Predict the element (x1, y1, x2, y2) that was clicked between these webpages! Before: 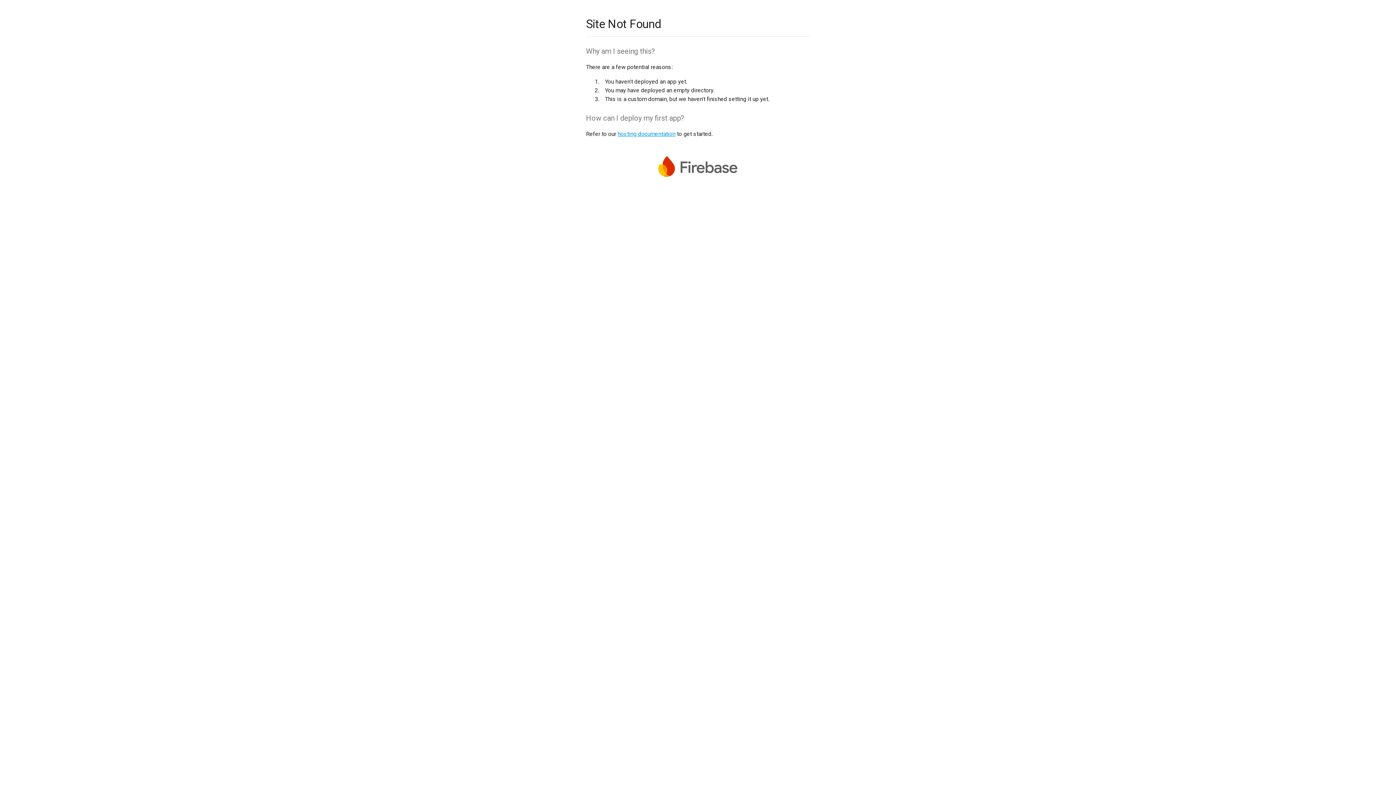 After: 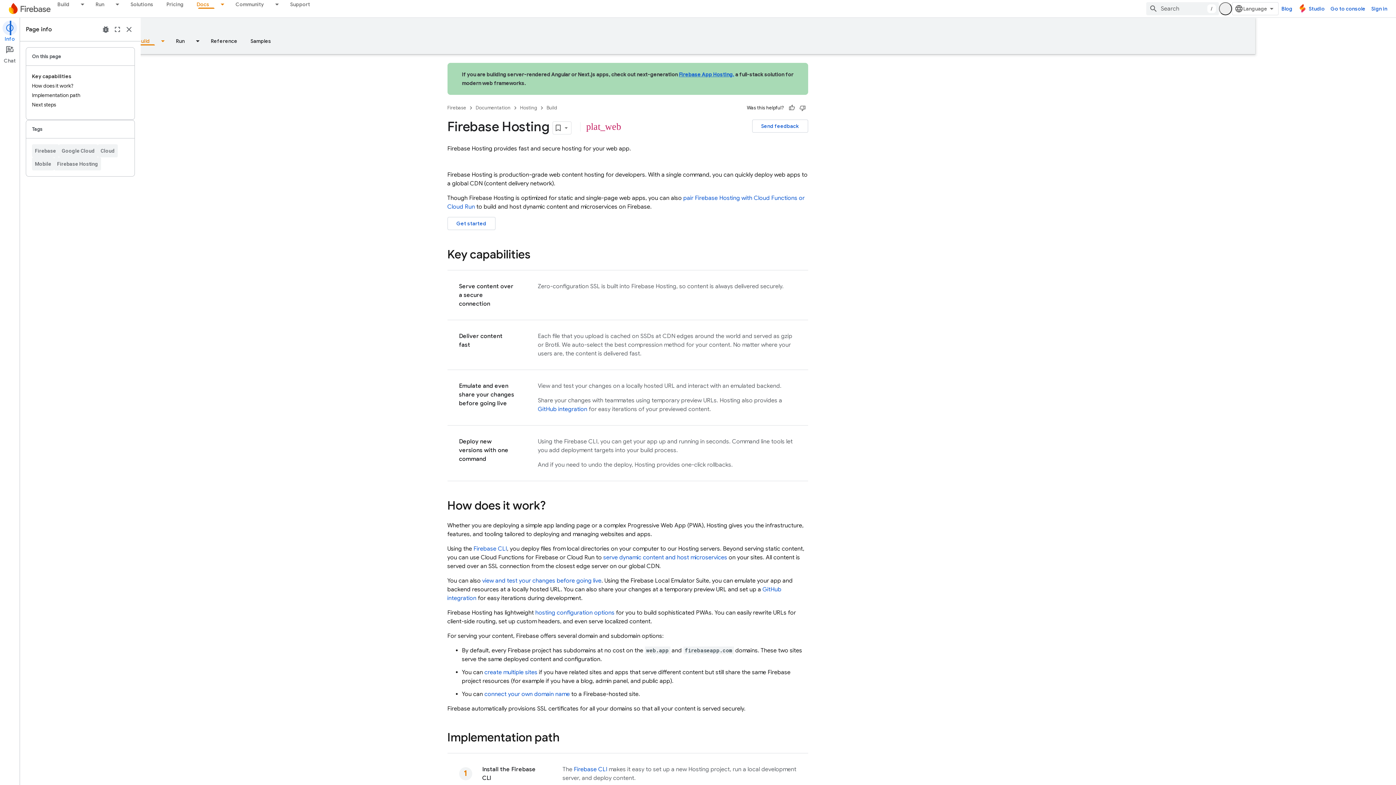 Action: bbox: (617, 130, 675, 137) label: hosting documentation